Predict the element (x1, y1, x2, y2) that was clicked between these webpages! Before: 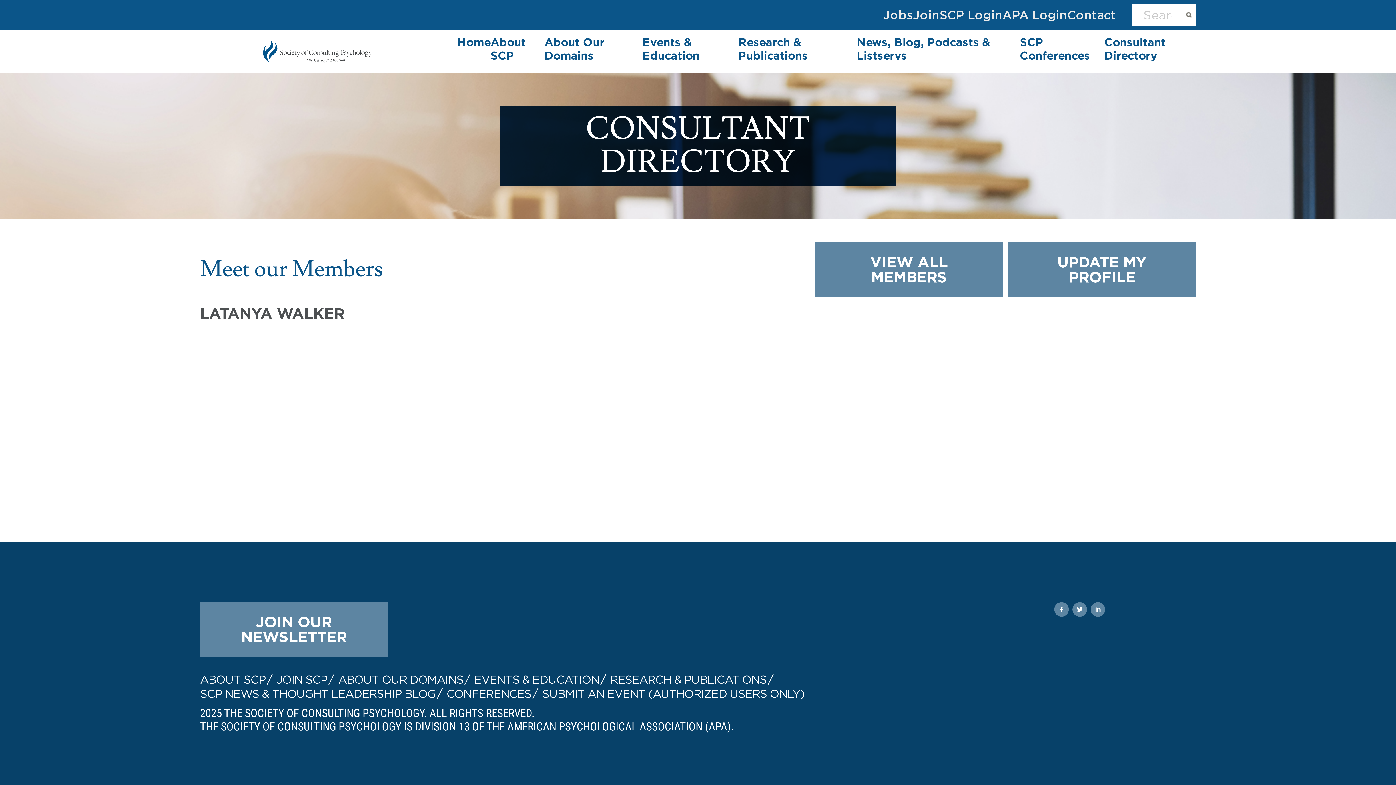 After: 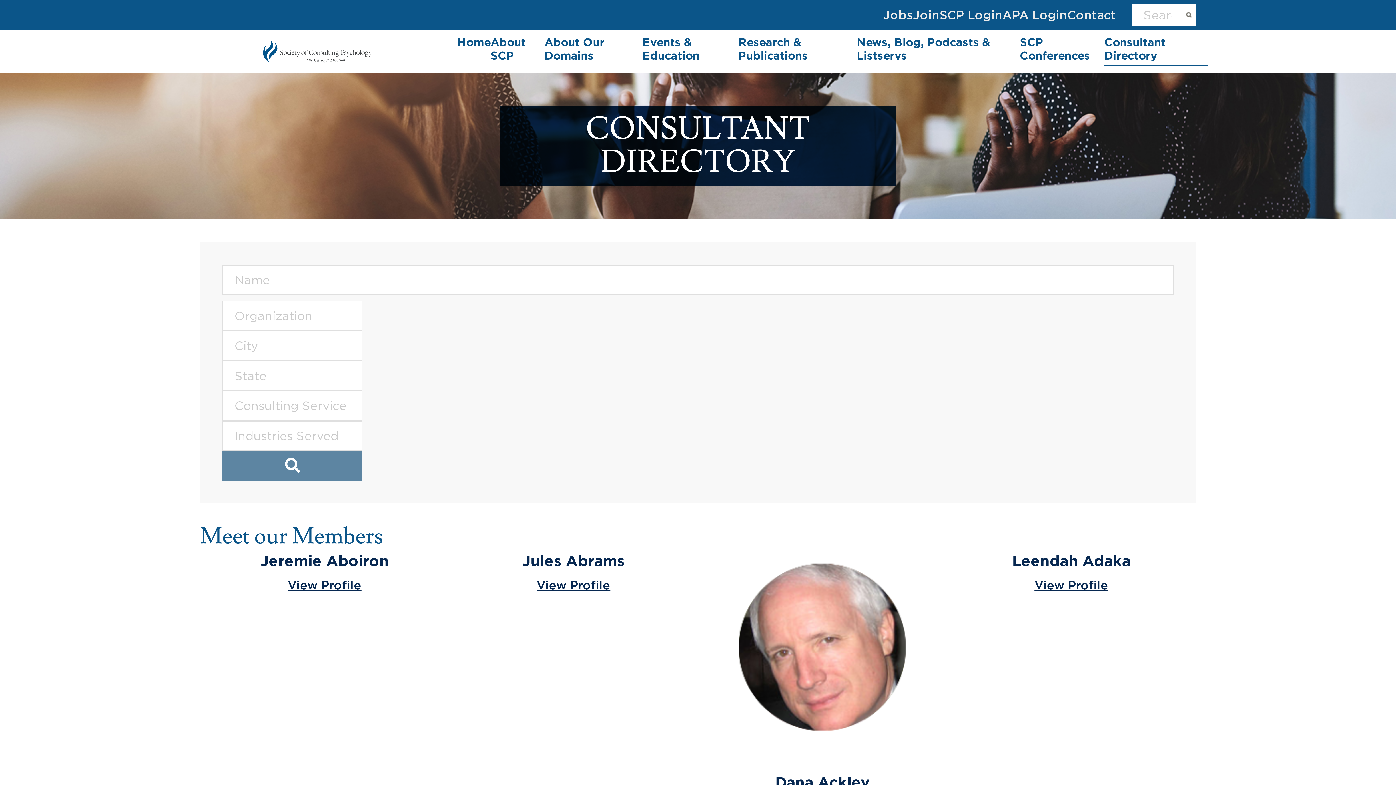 Action: bbox: (815, 242, 1003, 297) label: VIEW ALL MEMBERS